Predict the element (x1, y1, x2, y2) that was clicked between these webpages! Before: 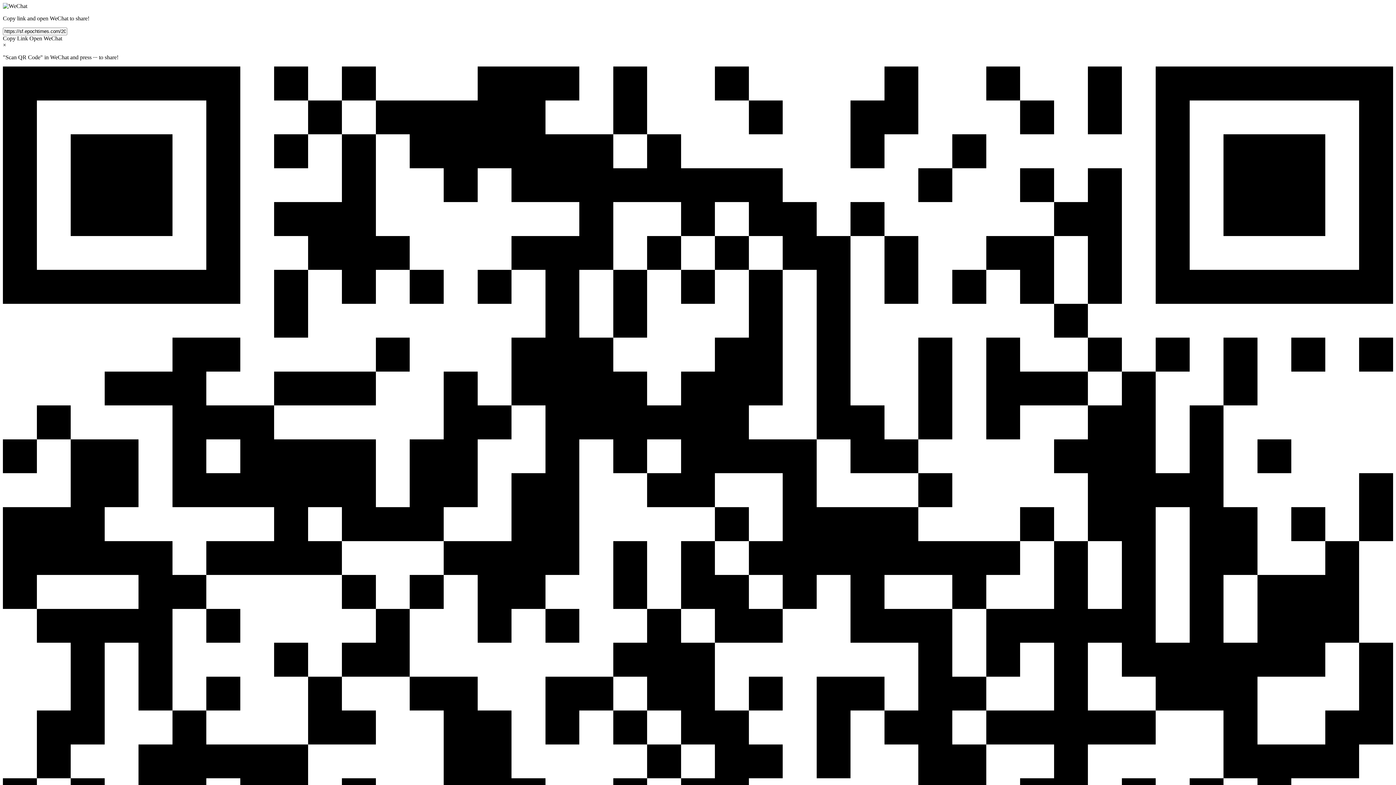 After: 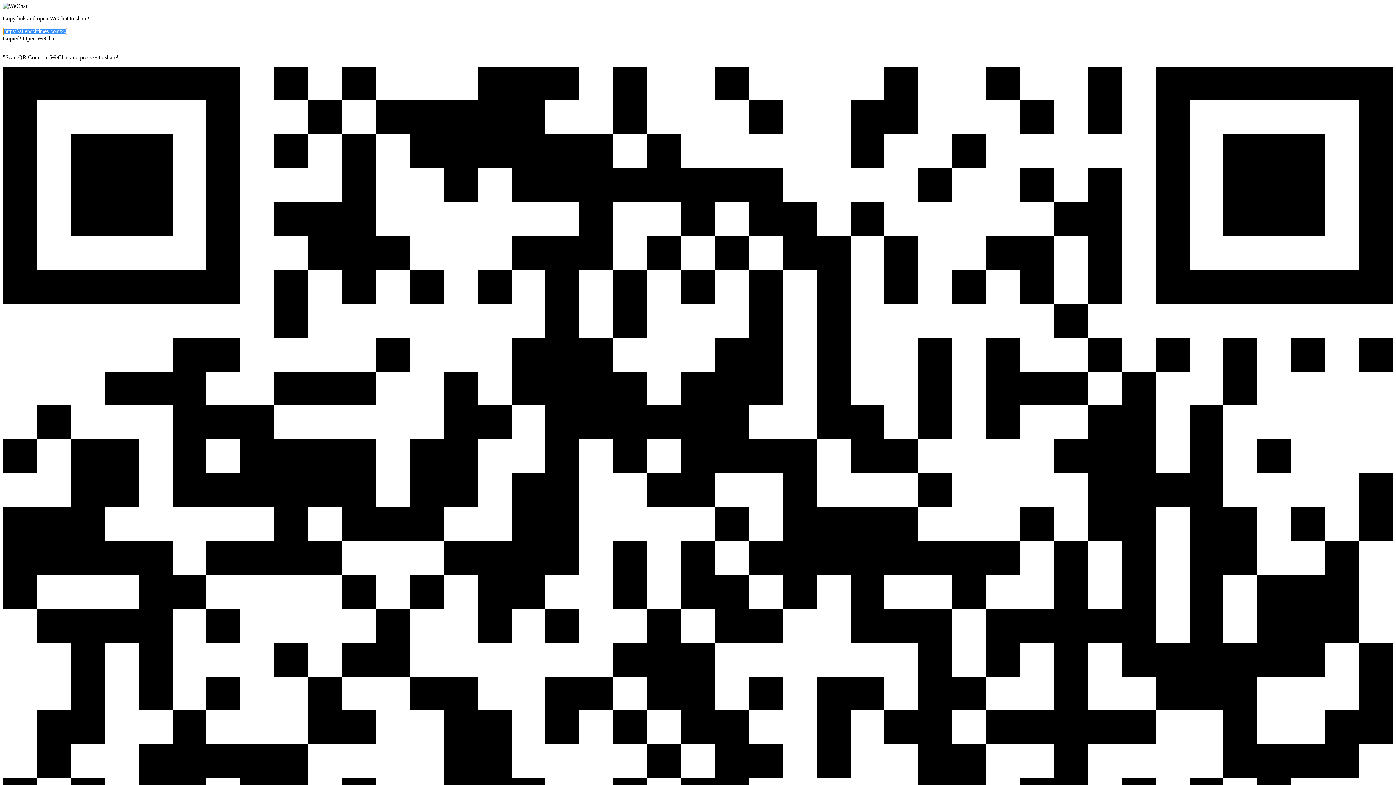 Action: label: Copy Link bbox: (2, 35, 28, 41)